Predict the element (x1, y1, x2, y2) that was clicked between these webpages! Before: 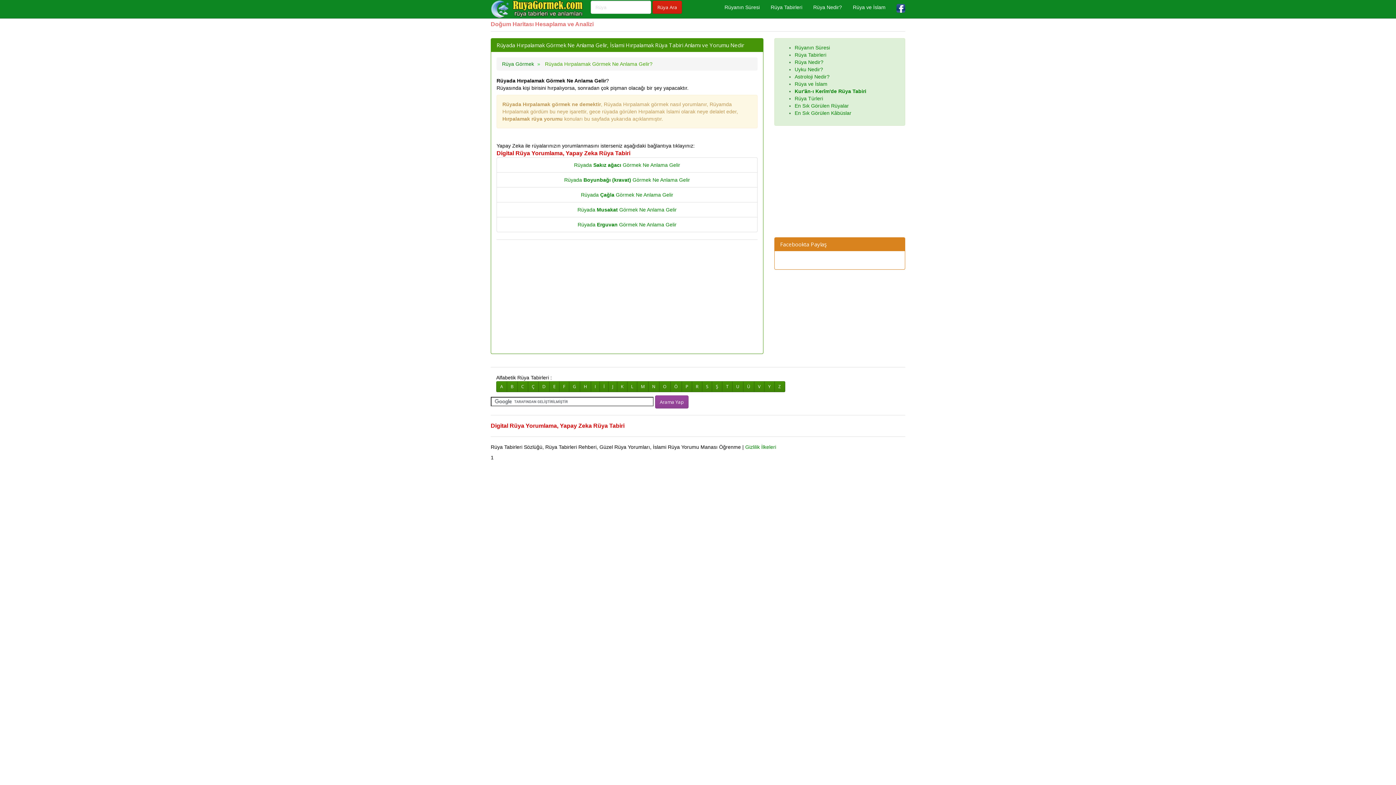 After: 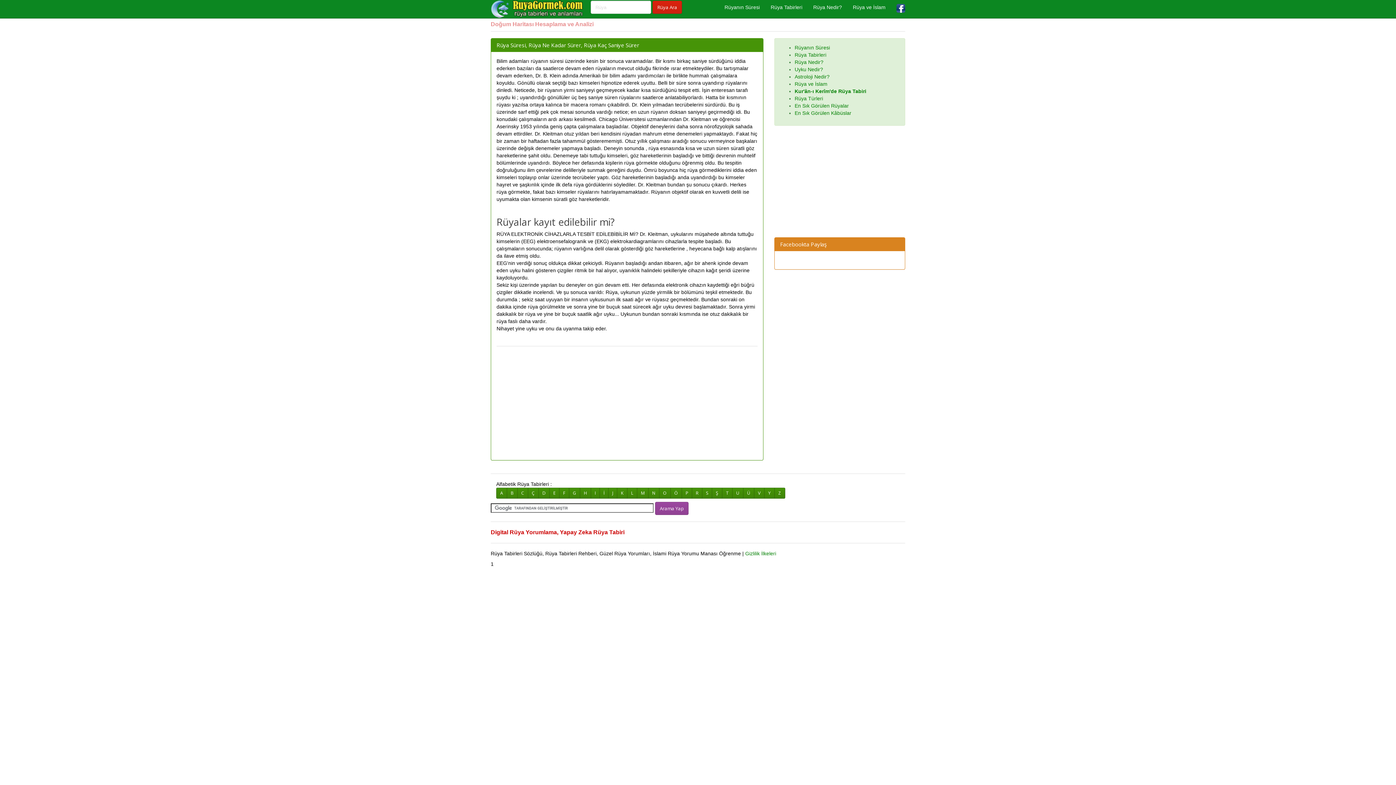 Action: label: Rüyanın Süresi bbox: (794, 44, 830, 50)